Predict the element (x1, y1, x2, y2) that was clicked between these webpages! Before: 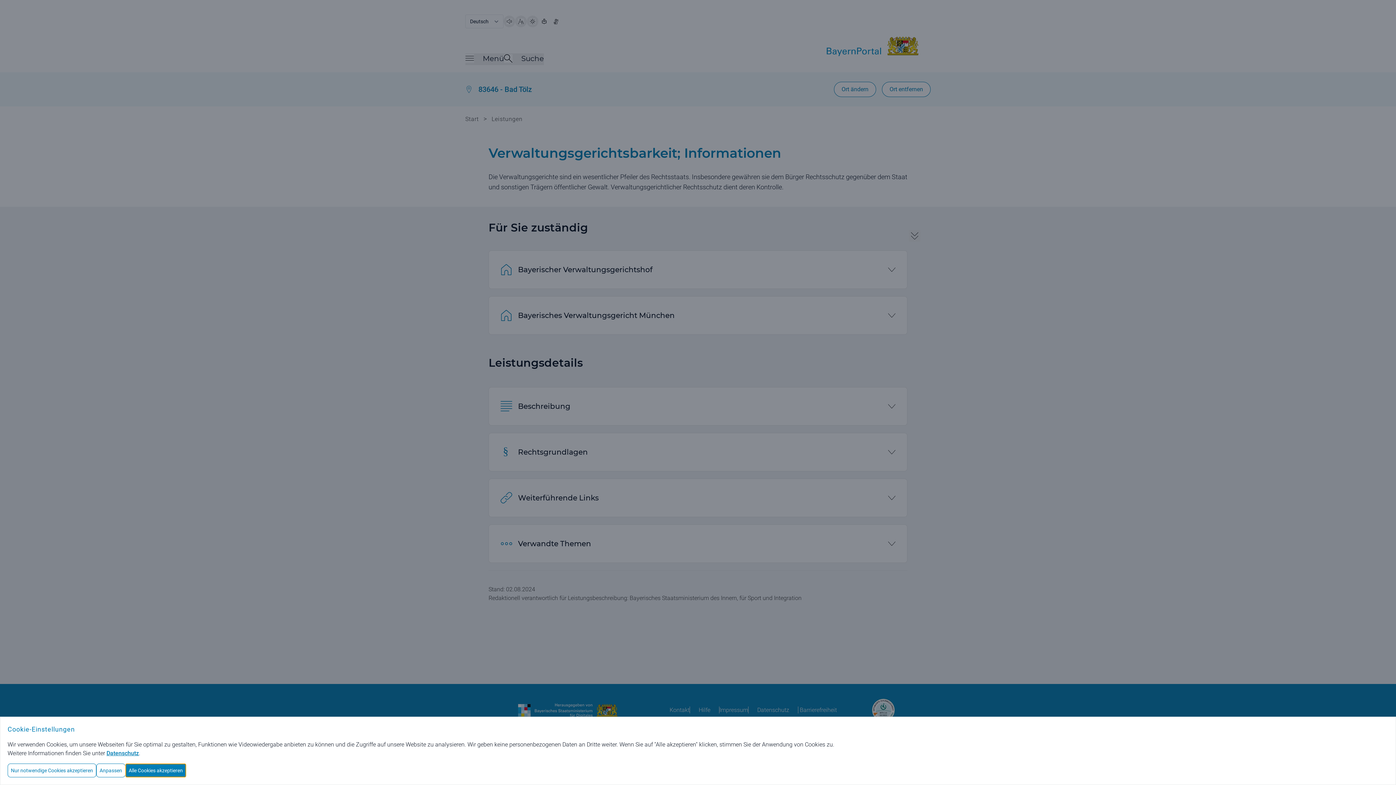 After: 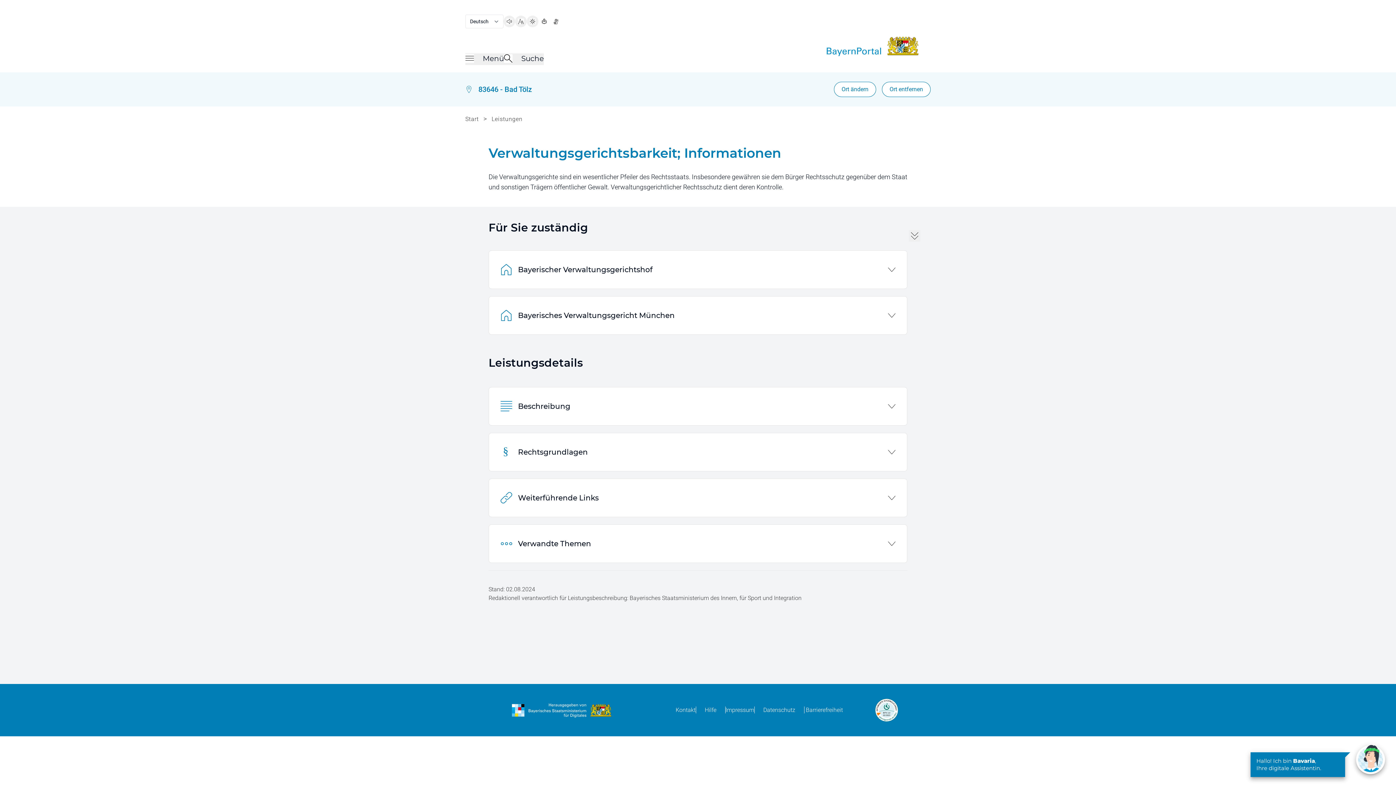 Action: label: Alle Cookies akzeptieren bbox: (125, 764, 186, 777)